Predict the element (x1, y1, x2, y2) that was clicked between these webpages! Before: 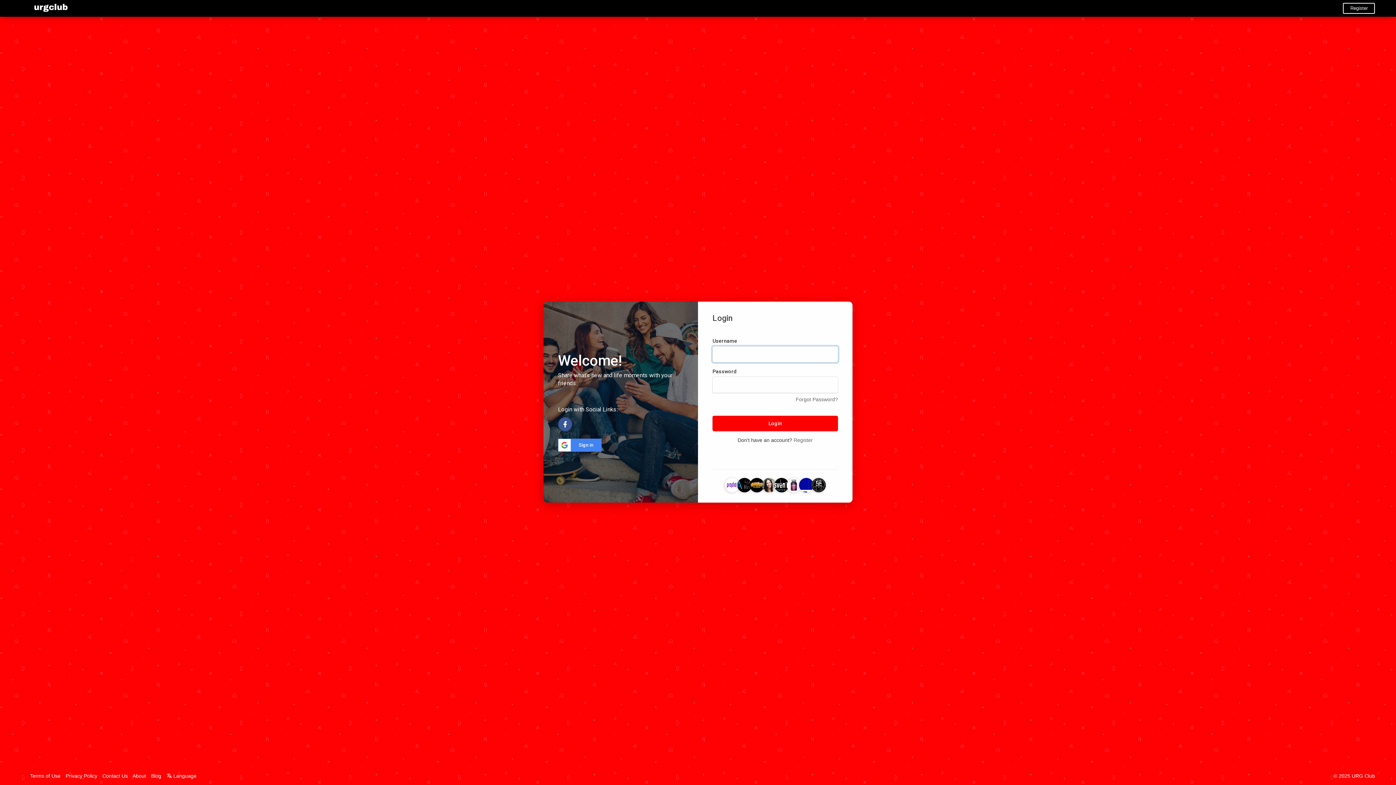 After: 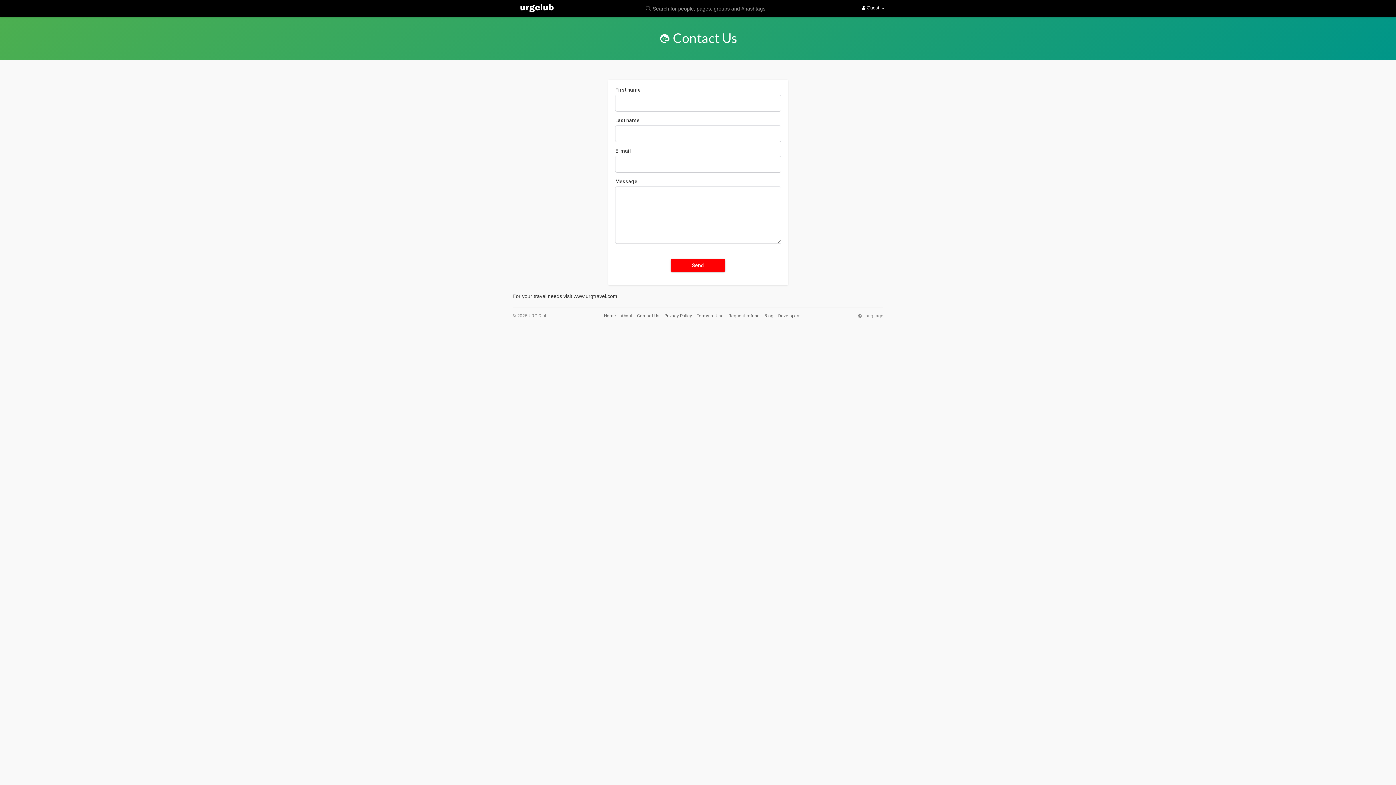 Action: label: Contact Us bbox: (102, 773, 131, 779)